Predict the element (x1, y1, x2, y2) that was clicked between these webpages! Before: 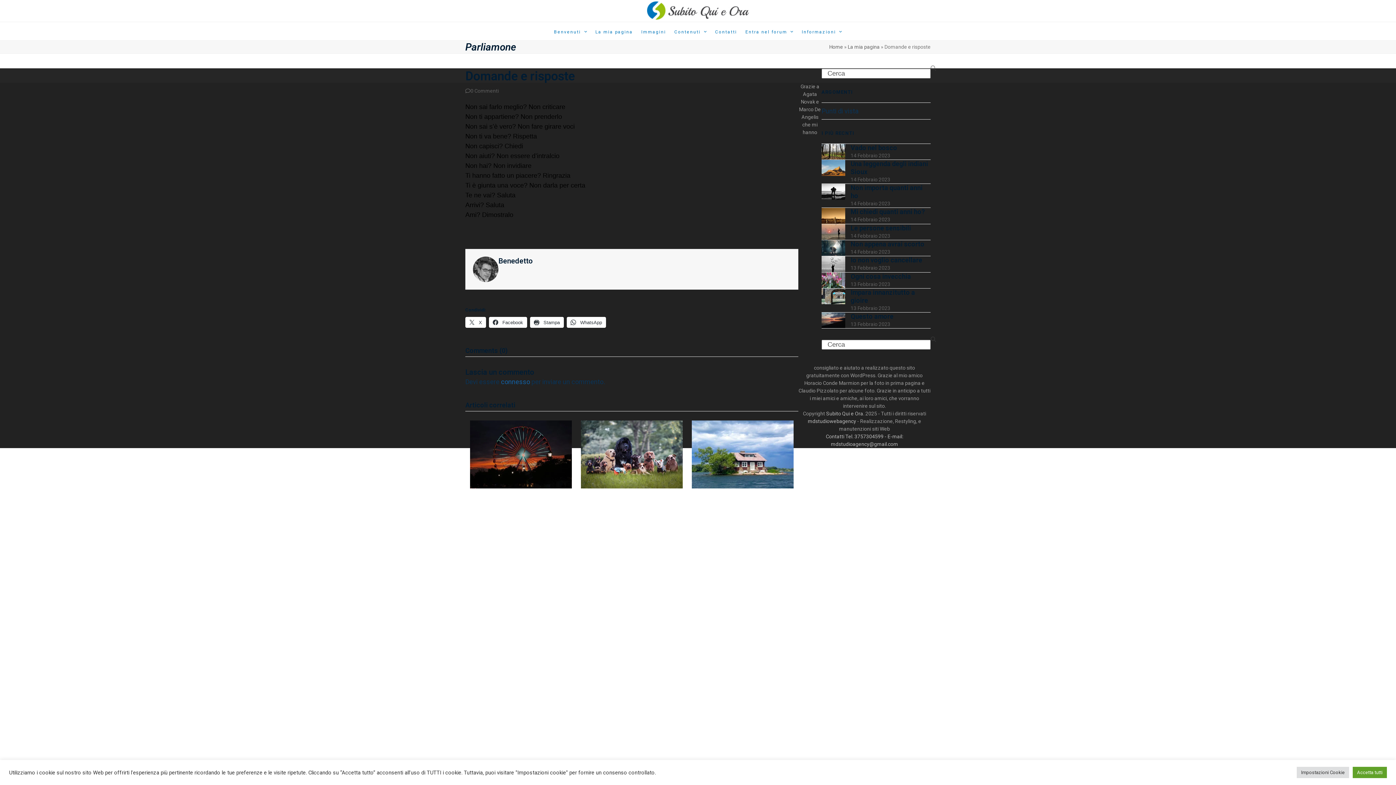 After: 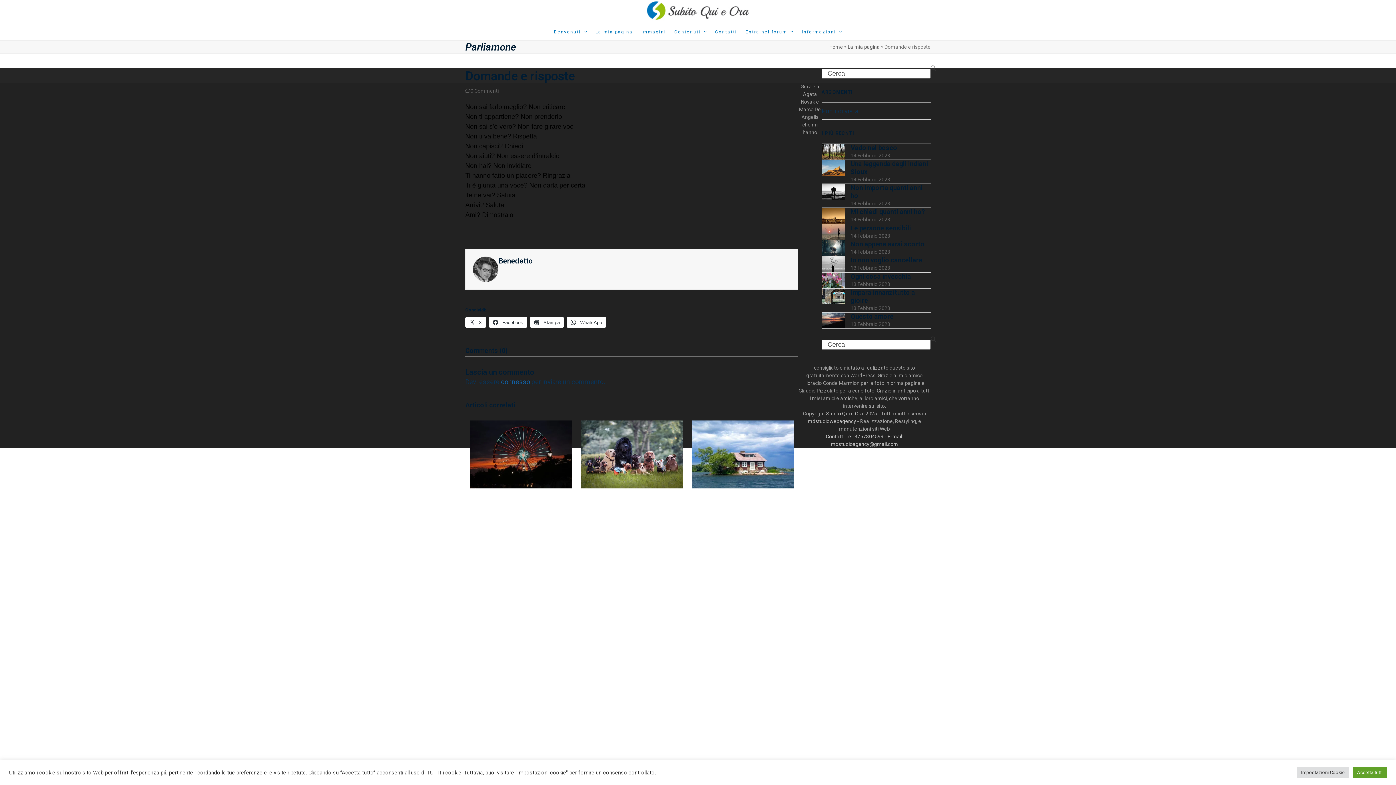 Action: label:  X bbox: (465, 317, 486, 328)